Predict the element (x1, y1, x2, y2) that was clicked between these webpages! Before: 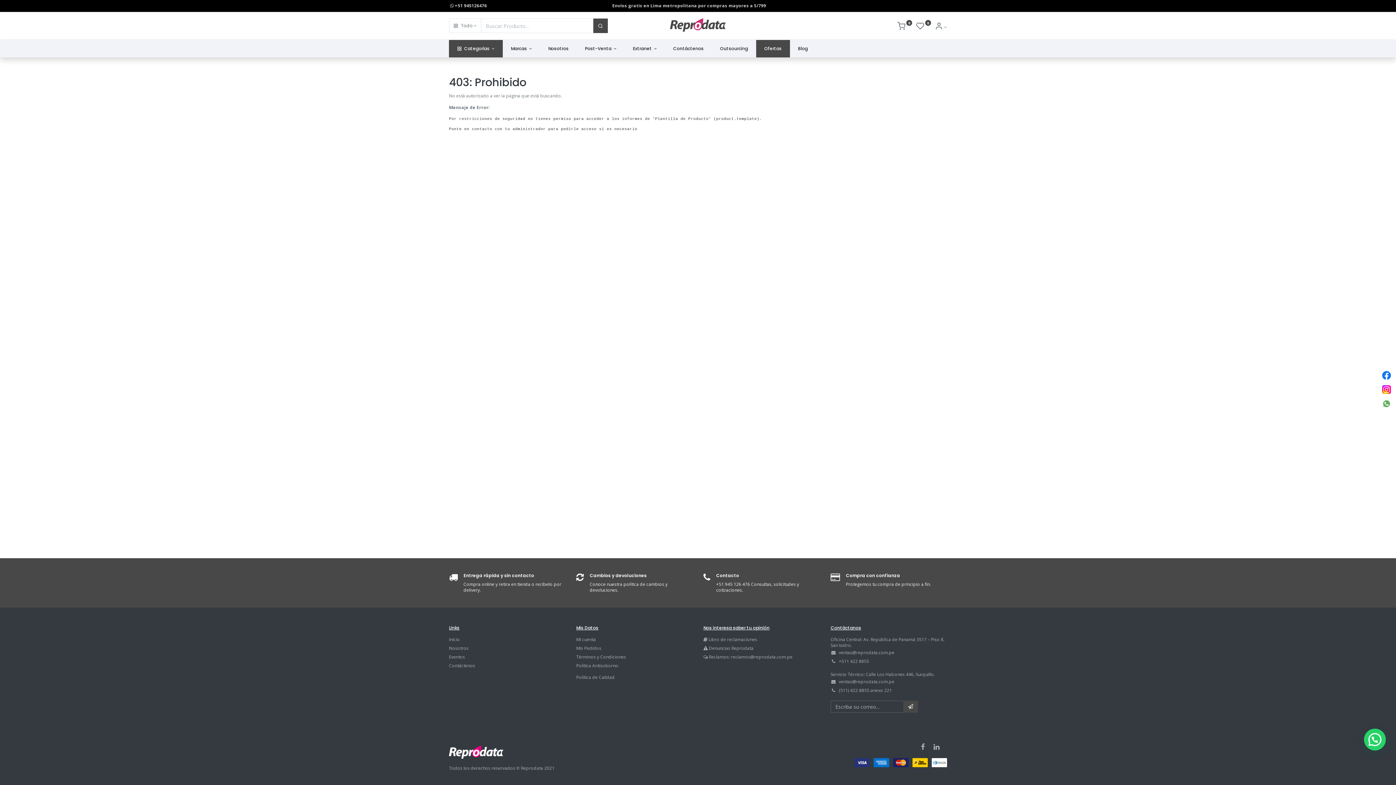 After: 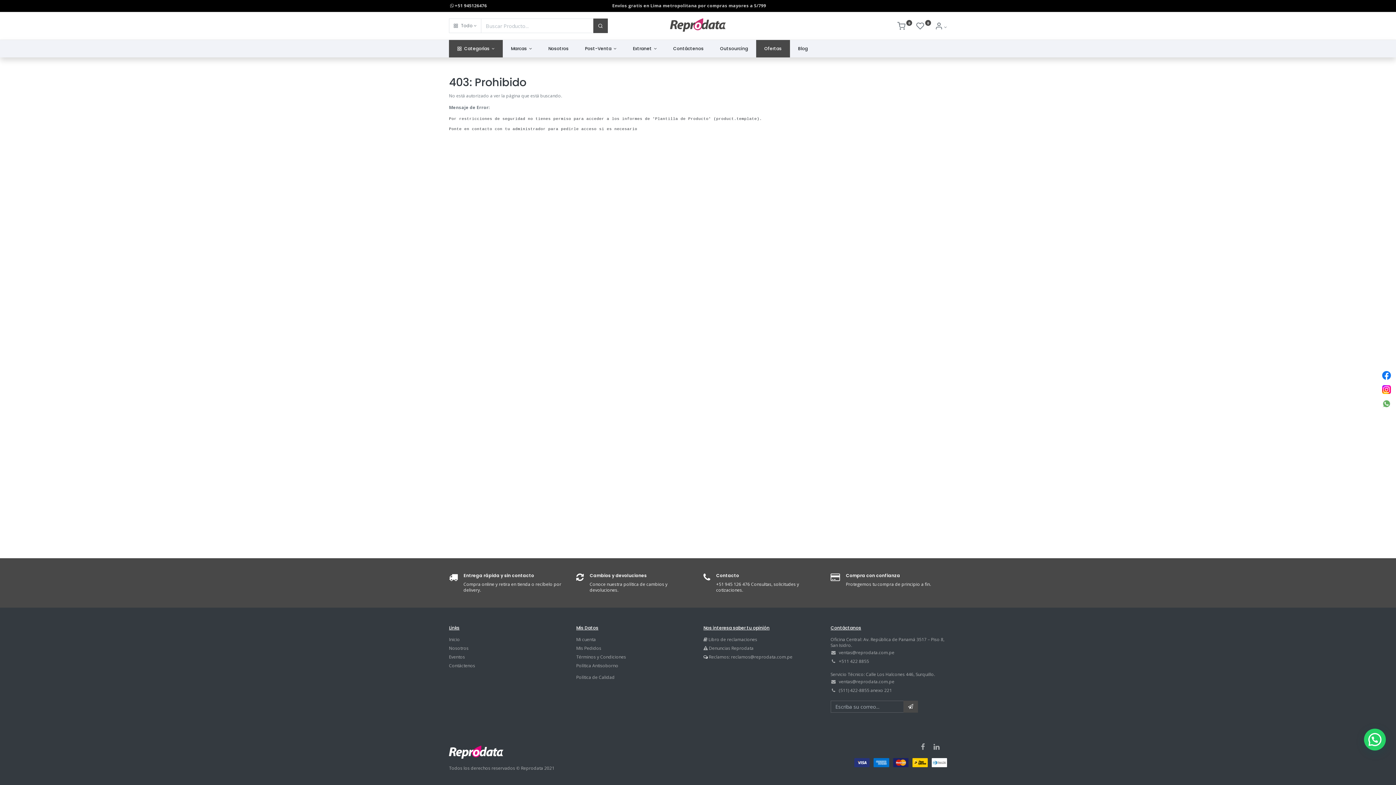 Action: bbox: (703, 654, 707, 660)